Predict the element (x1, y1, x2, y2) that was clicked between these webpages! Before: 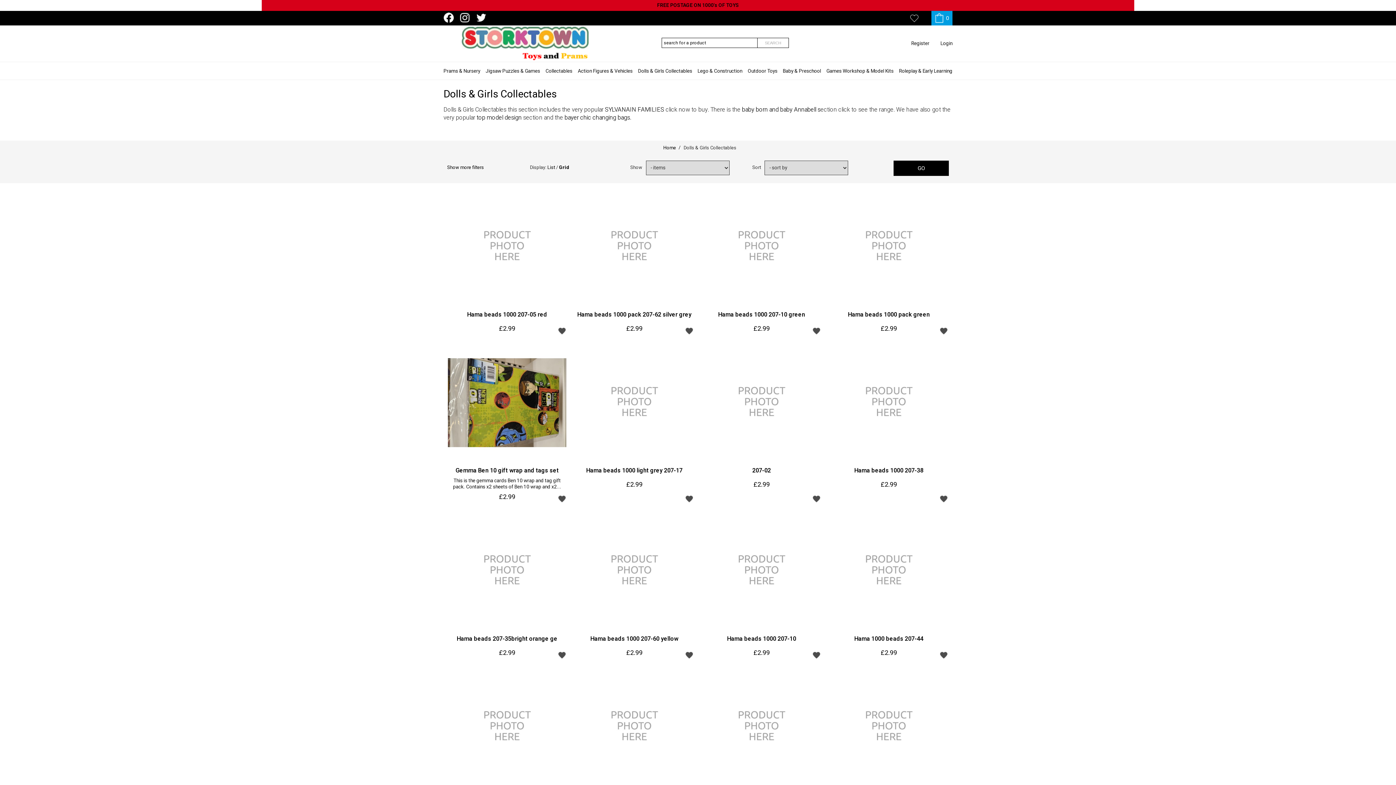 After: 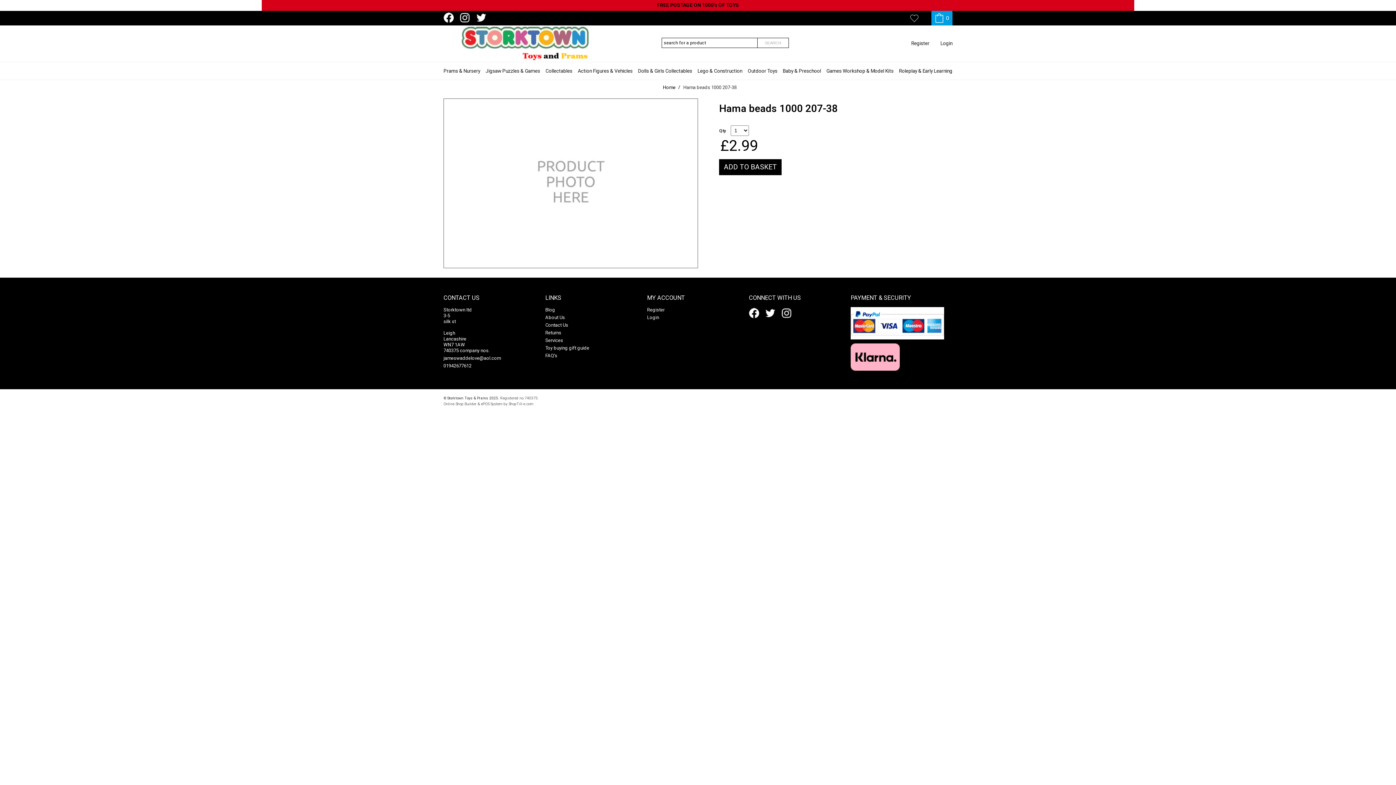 Action: label: £2.99 bbox: (880, 479, 897, 489)